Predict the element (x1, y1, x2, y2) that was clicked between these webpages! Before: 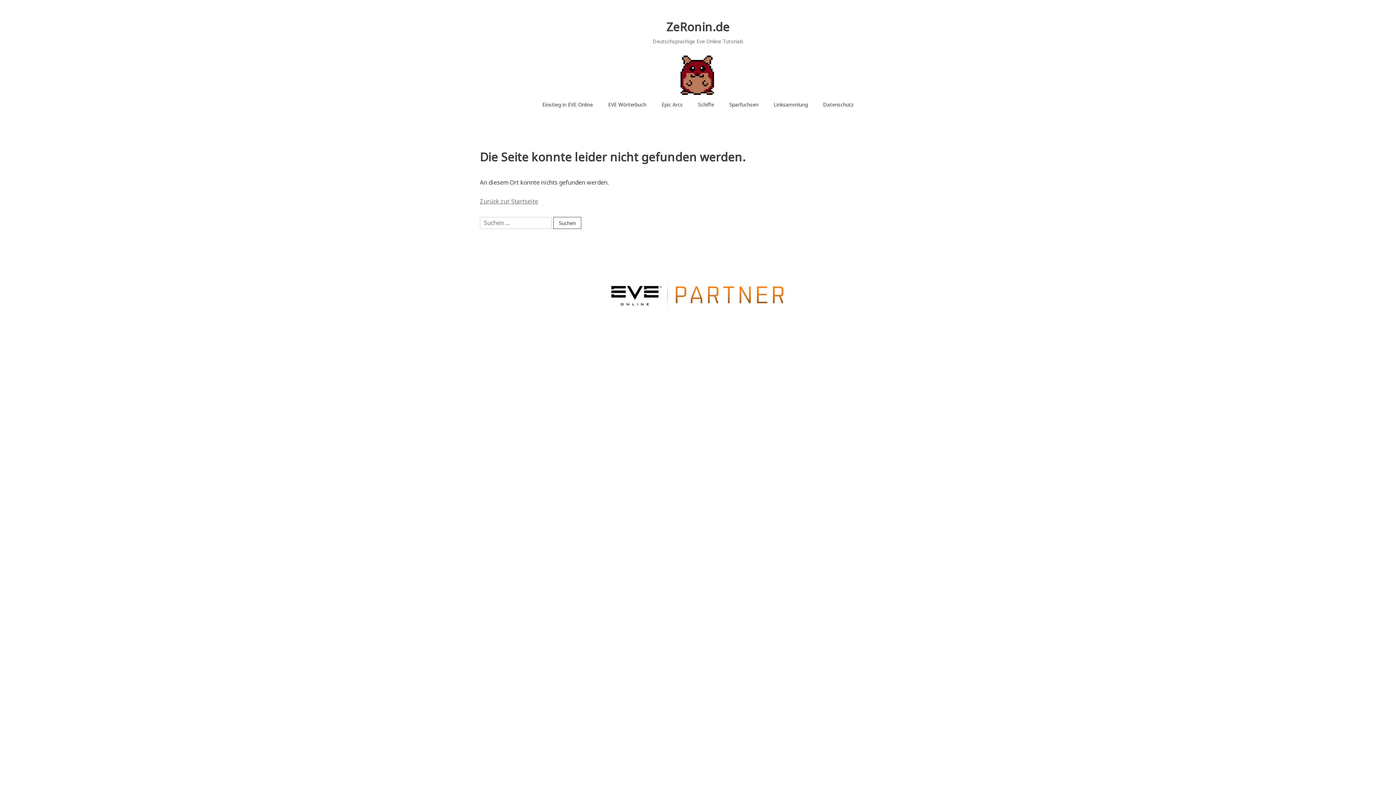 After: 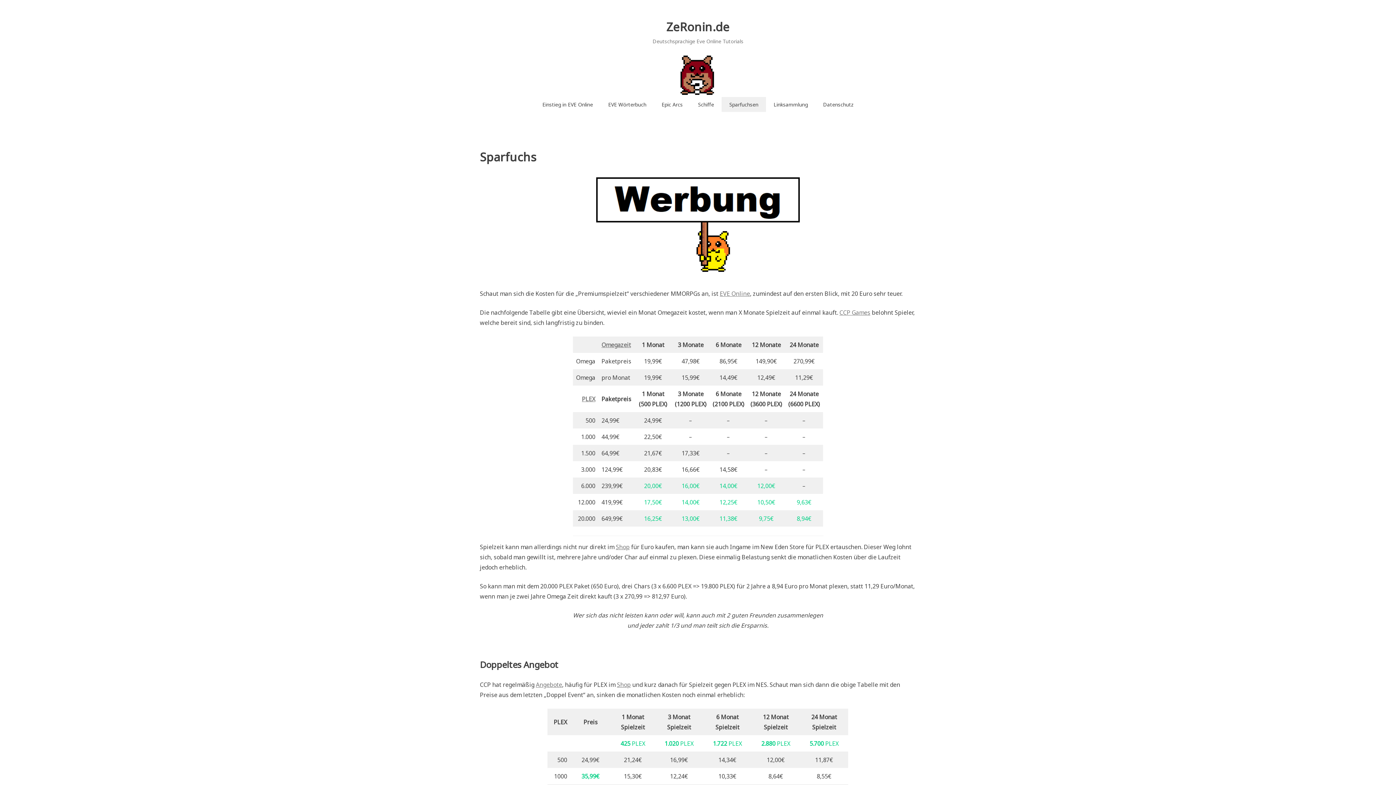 Action: label: Sparfuchsen bbox: (721, 97, 766, 111)